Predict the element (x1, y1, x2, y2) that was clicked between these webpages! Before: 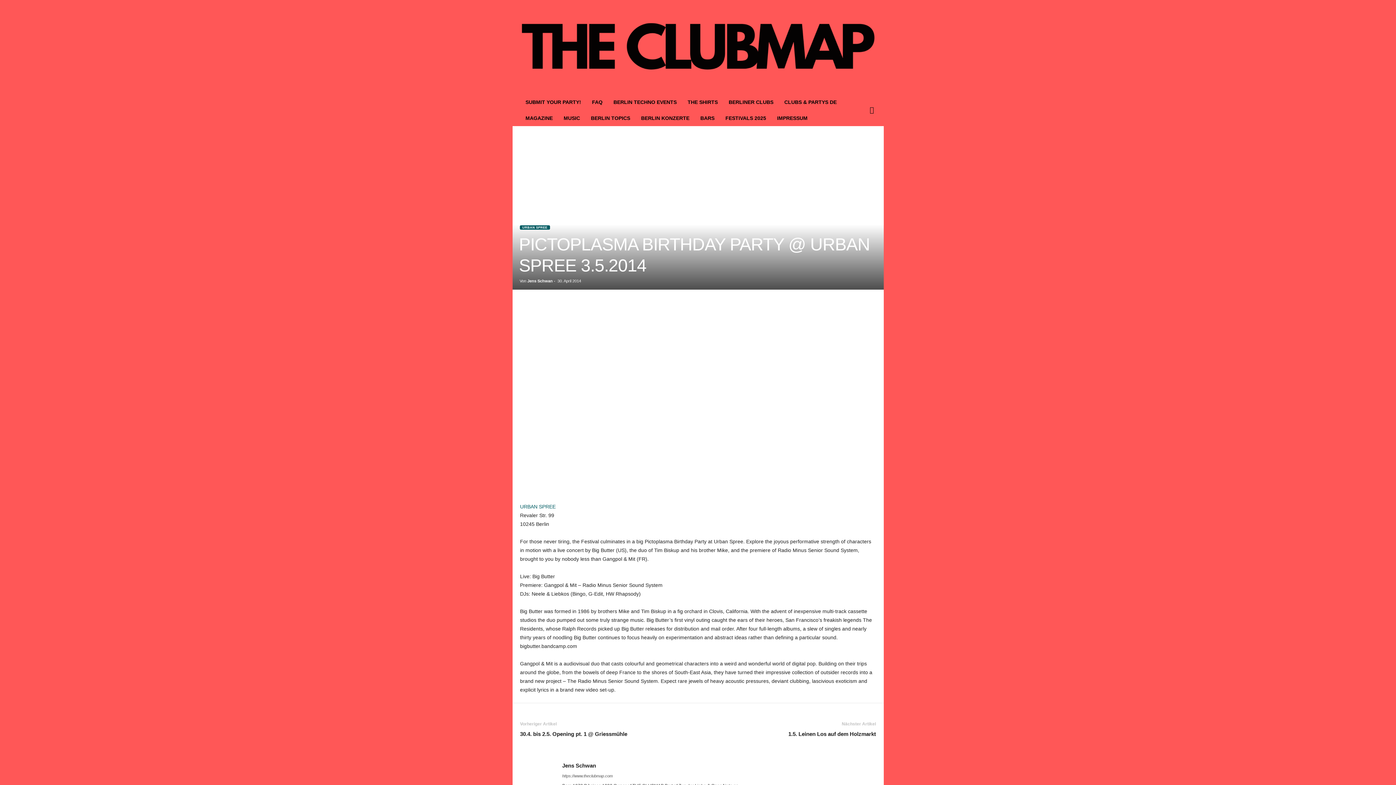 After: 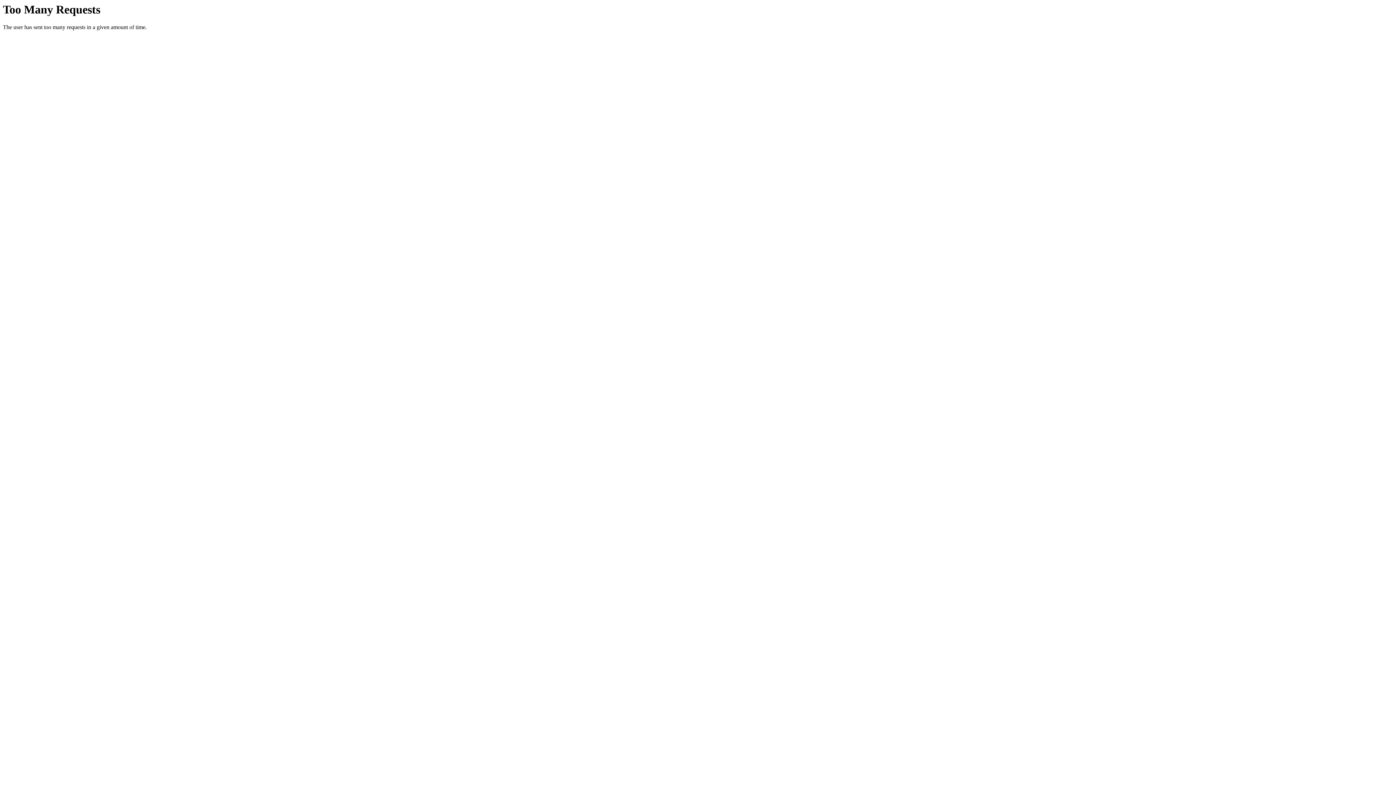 Action: label: MUSIC bbox: (558, 110, 585, 126)